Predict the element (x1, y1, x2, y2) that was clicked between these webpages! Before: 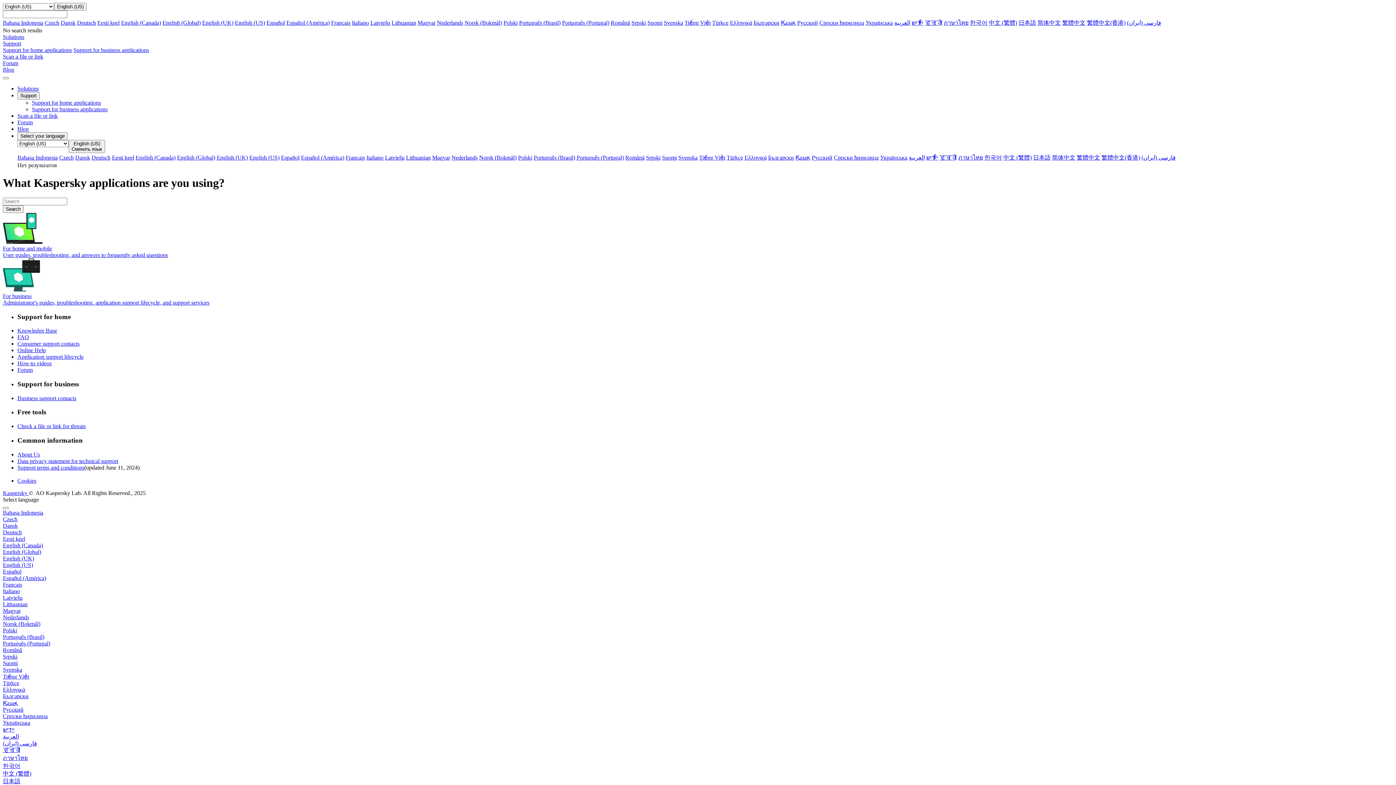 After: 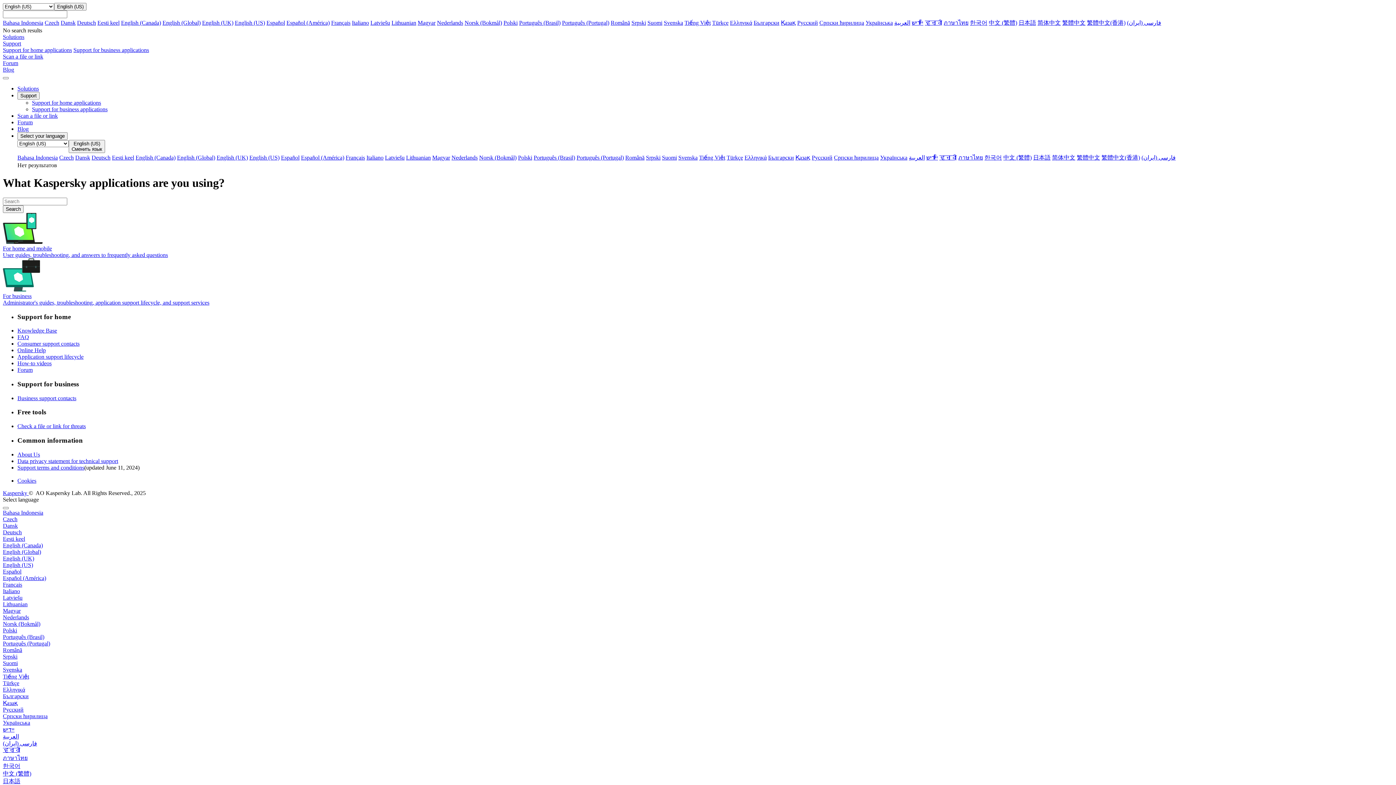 Action: bbox: (2, 40, 24, 46) label: Support